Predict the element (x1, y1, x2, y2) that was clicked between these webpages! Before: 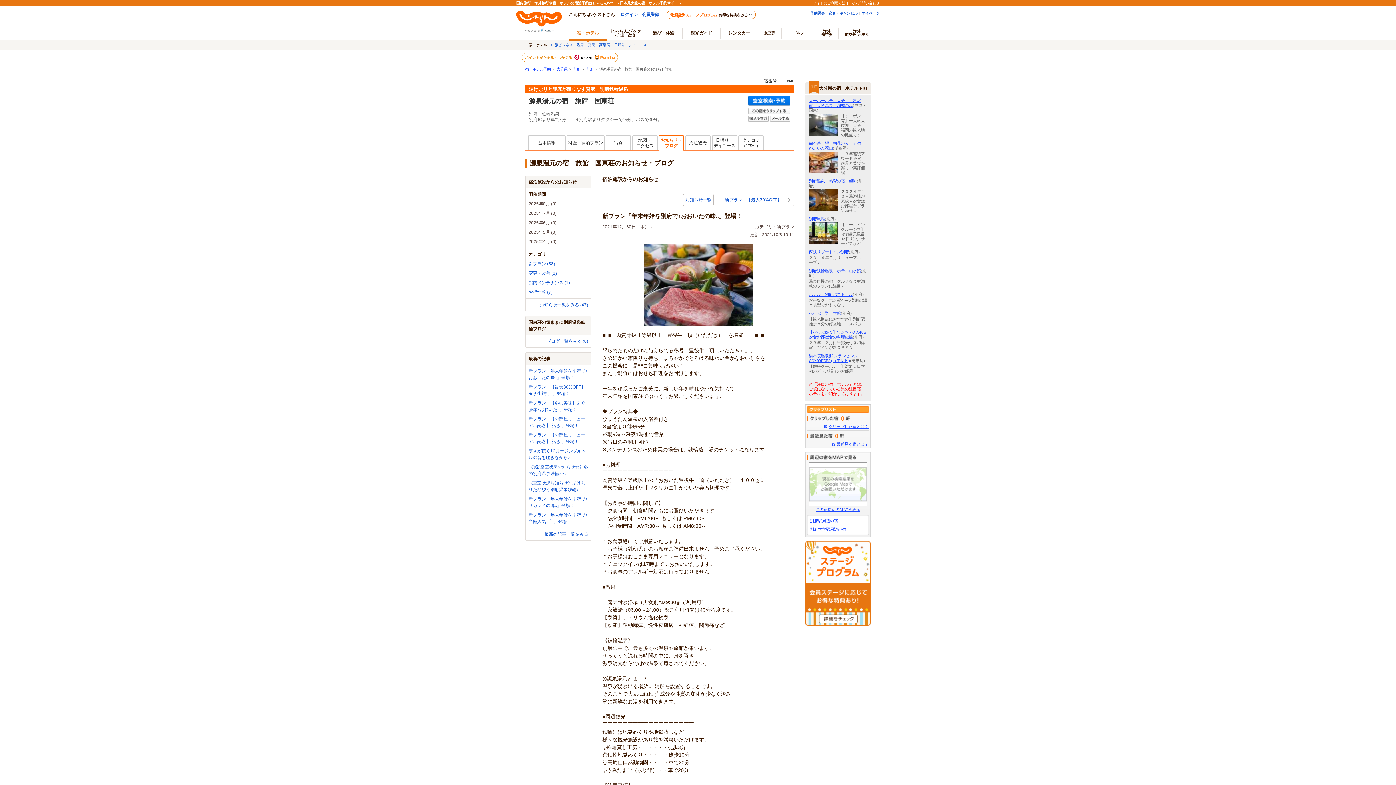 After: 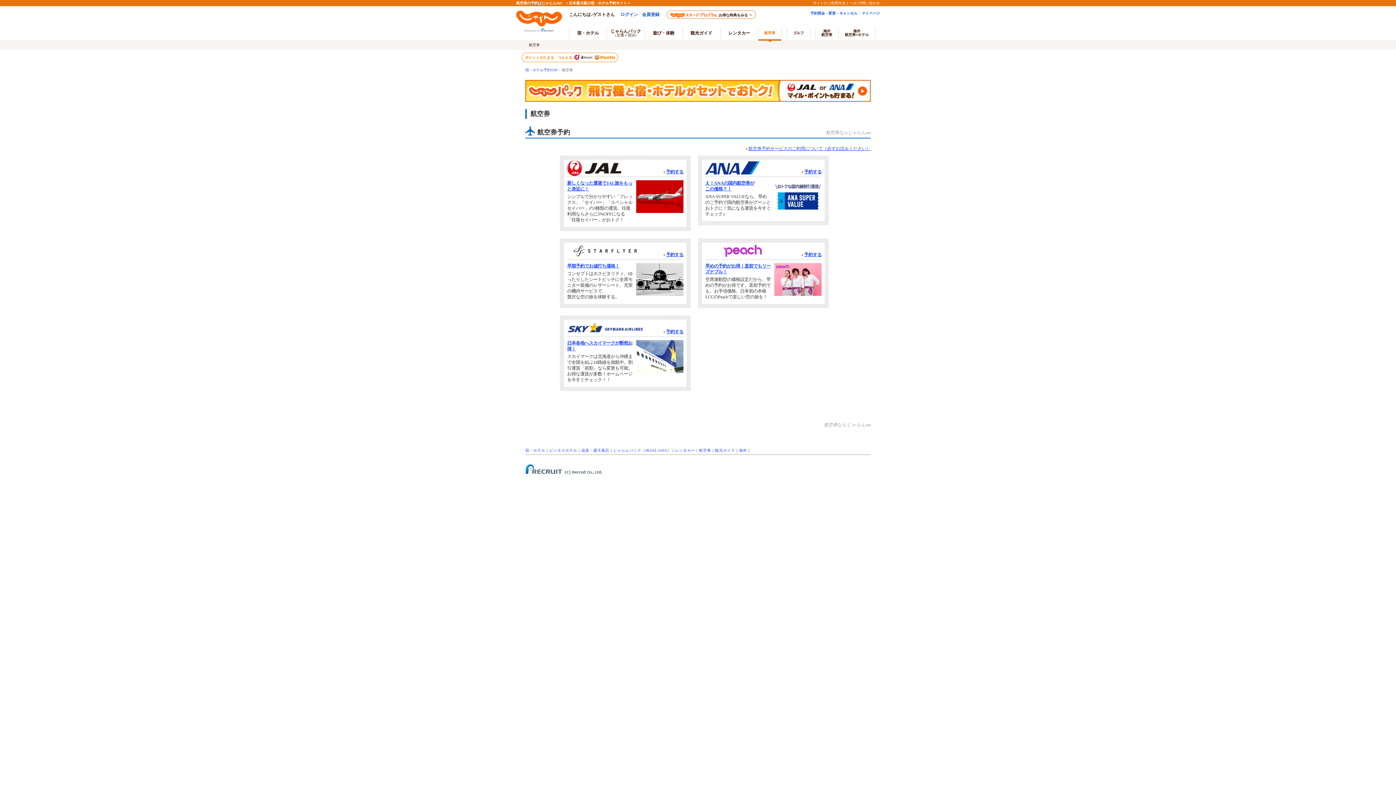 Action: label: 航空券 bbox: (758, 27, 781, 38)